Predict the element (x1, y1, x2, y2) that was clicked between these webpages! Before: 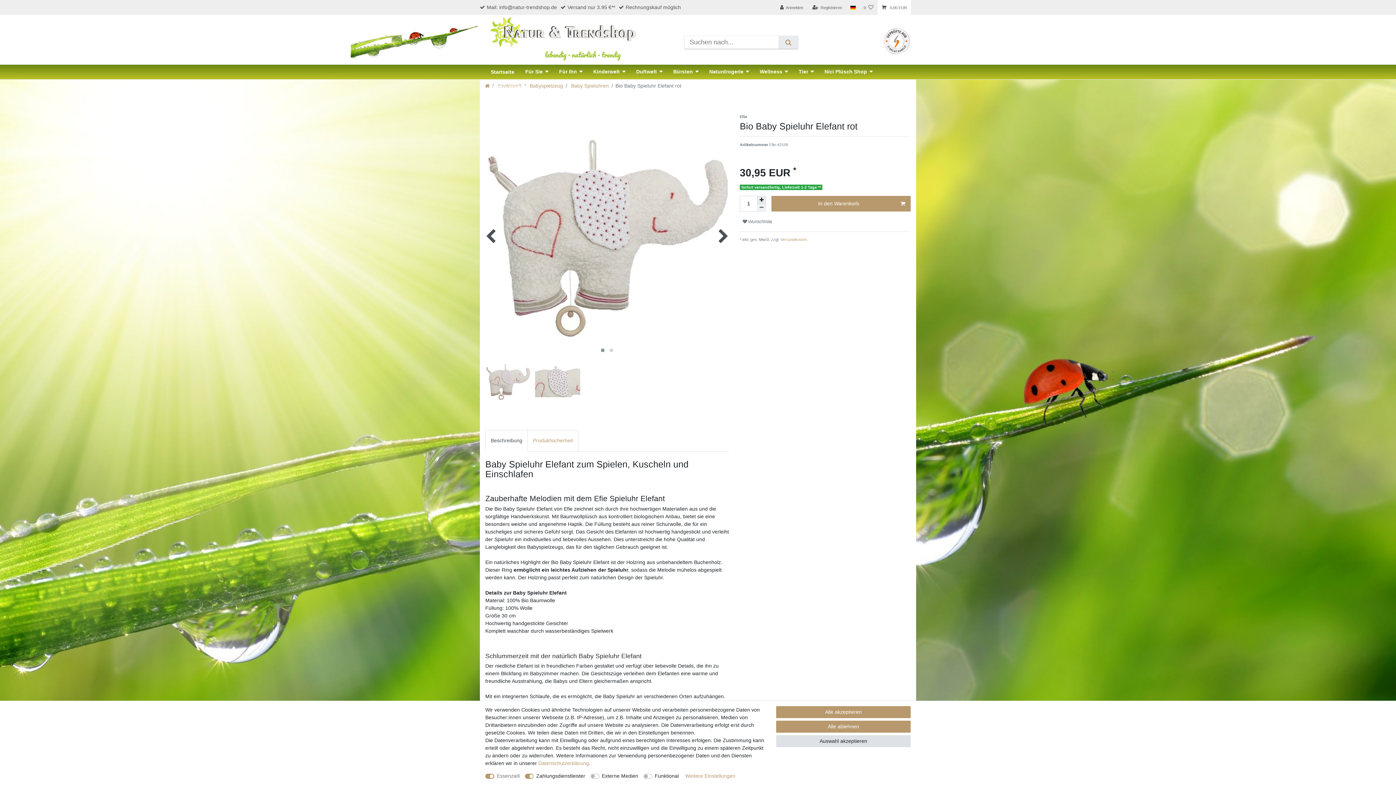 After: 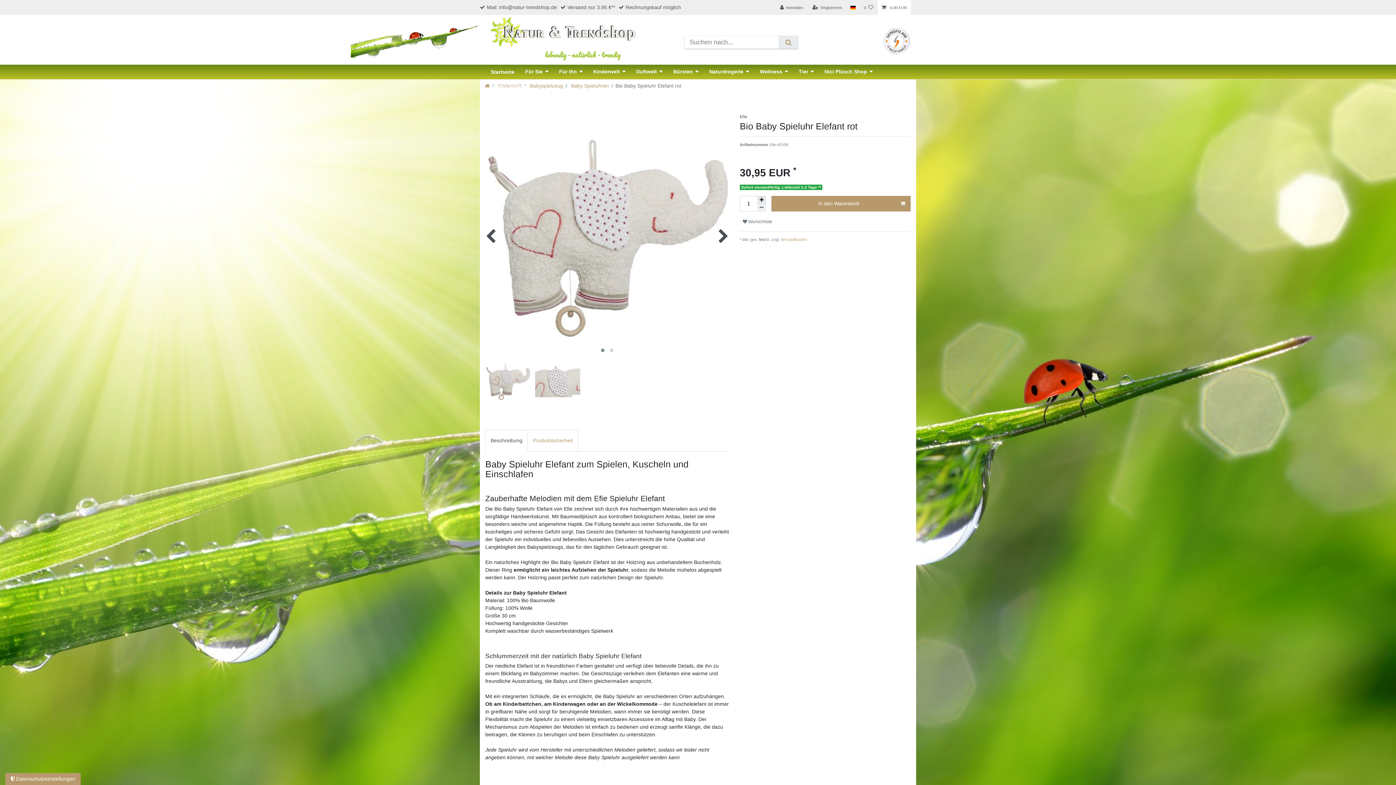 Action: label: Alle akzeptieren bbox: (776, 706, 910, 718)